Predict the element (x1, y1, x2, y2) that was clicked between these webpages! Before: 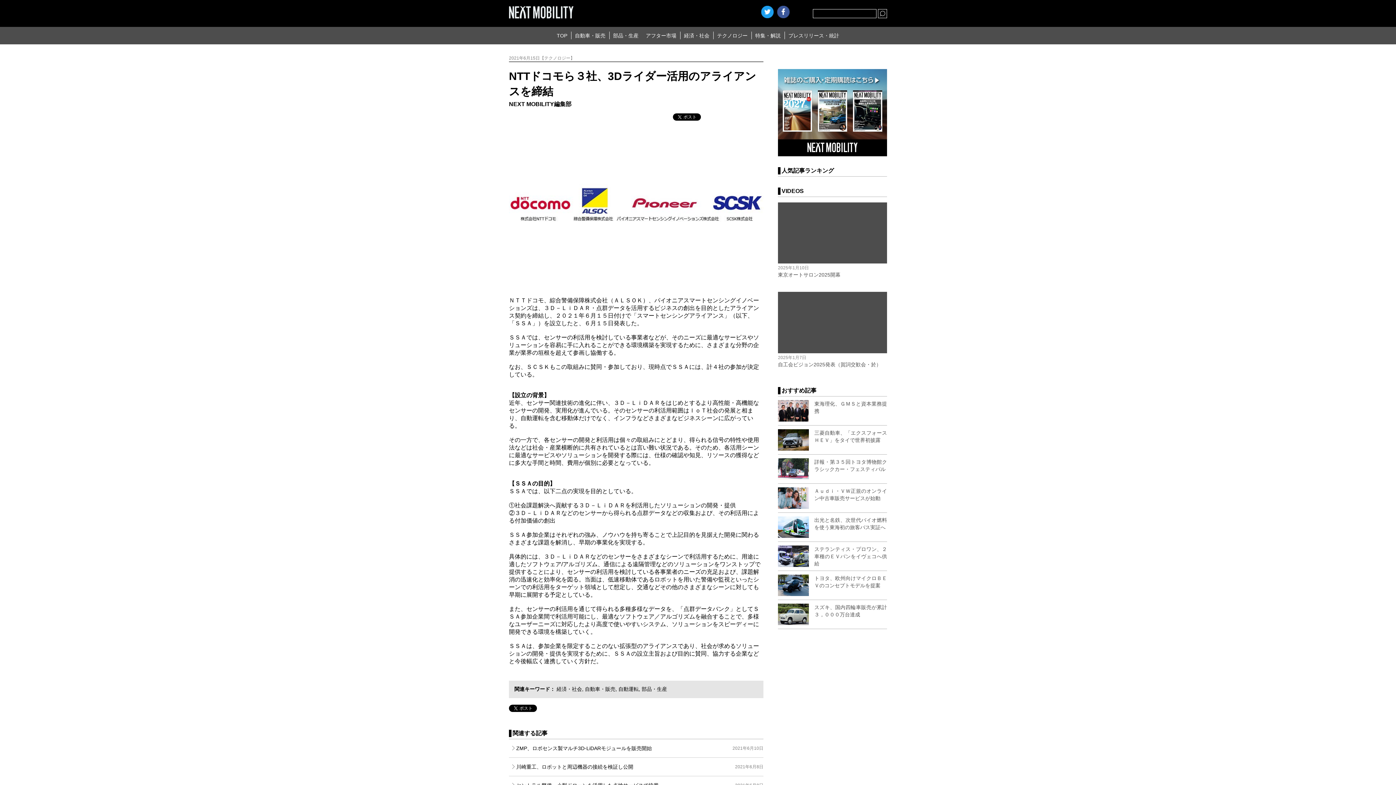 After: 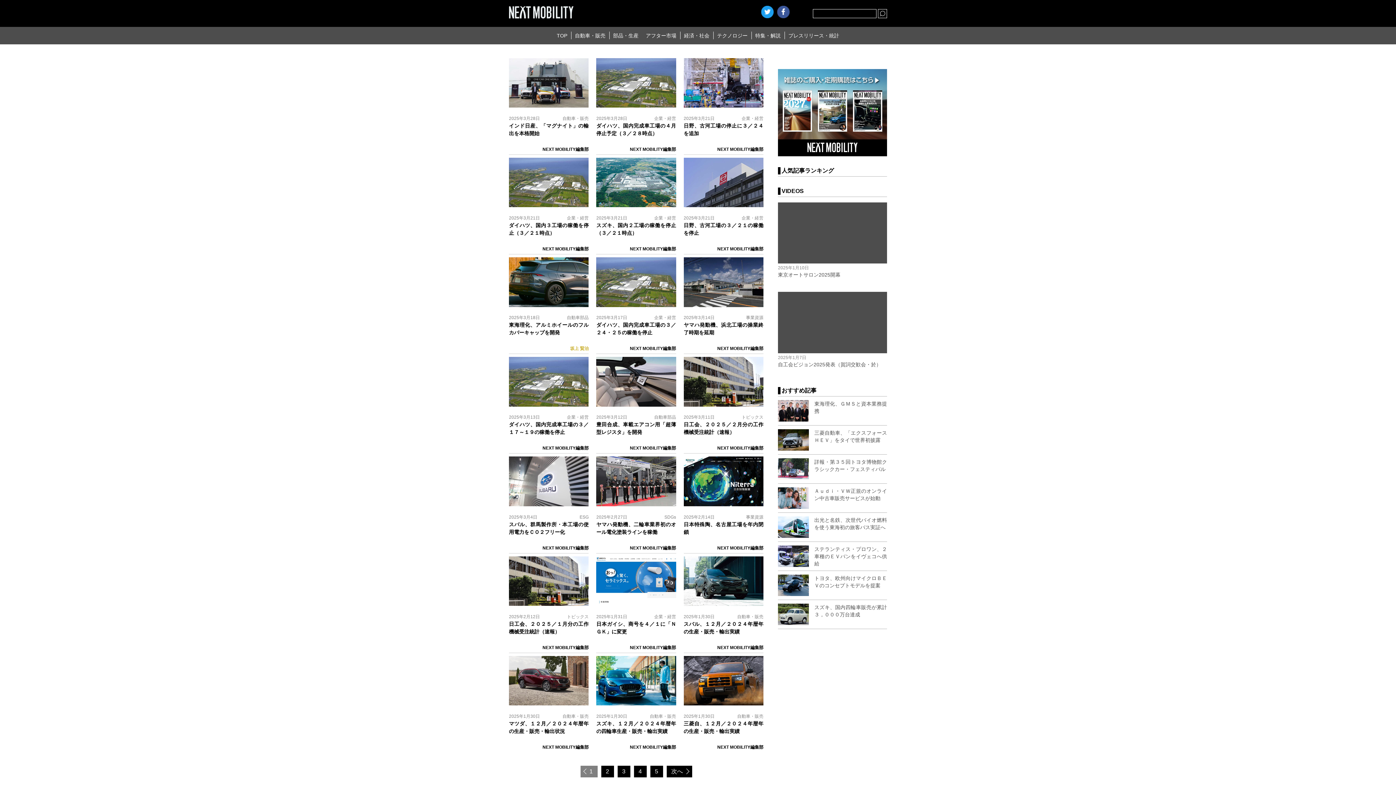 Action: bbox: (641, 686, 667, 692) label: 部品・生産